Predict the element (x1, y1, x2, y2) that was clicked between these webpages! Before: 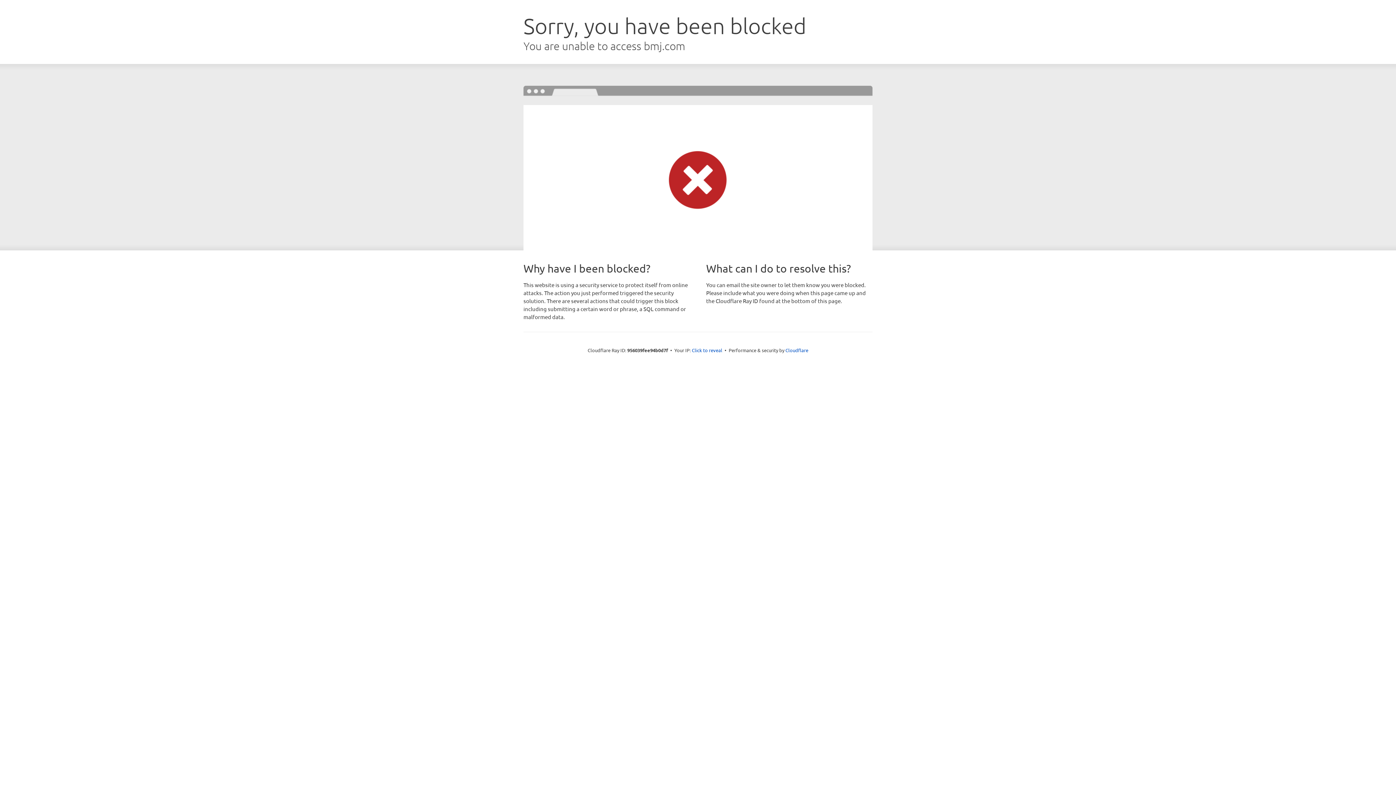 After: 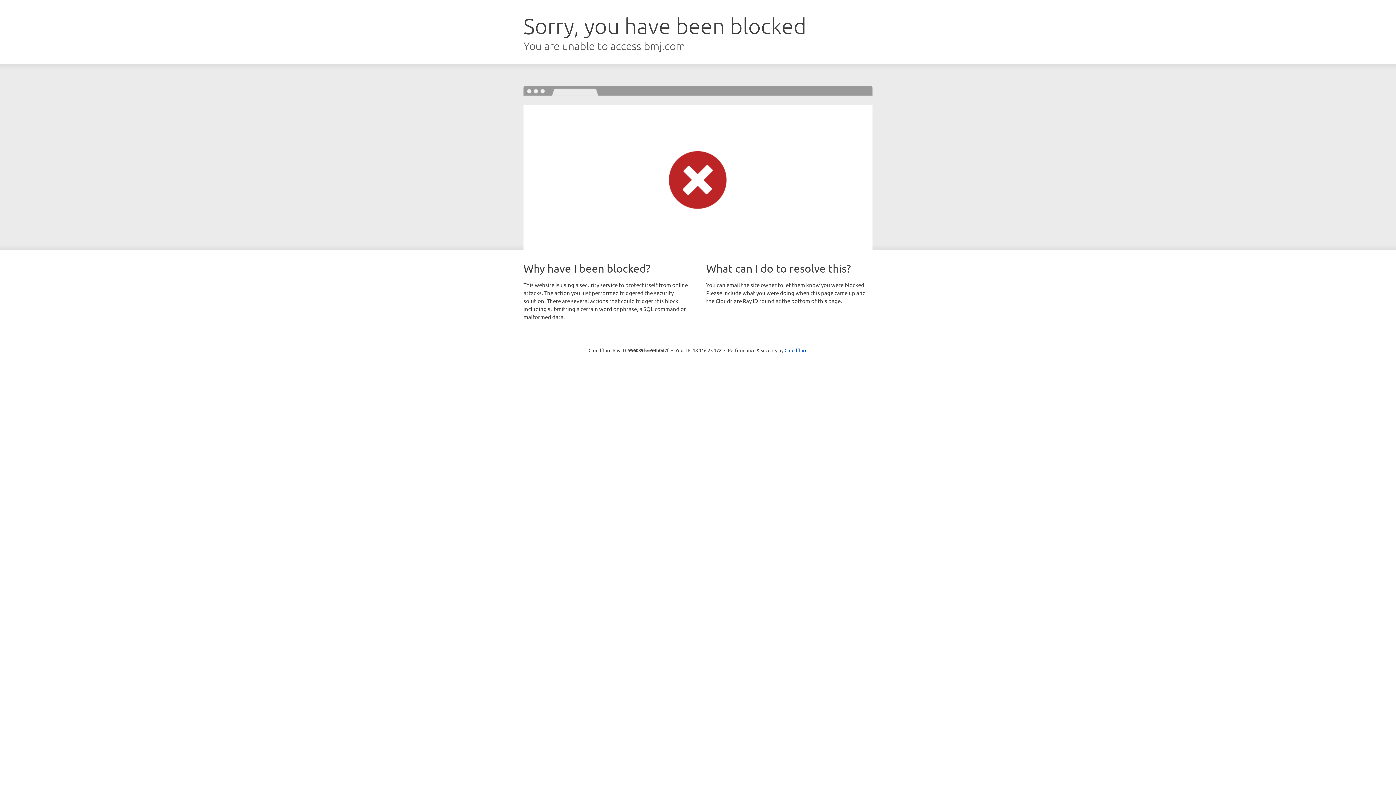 Action: label: Click to reveal bbox: (692, 346, 722, 353)